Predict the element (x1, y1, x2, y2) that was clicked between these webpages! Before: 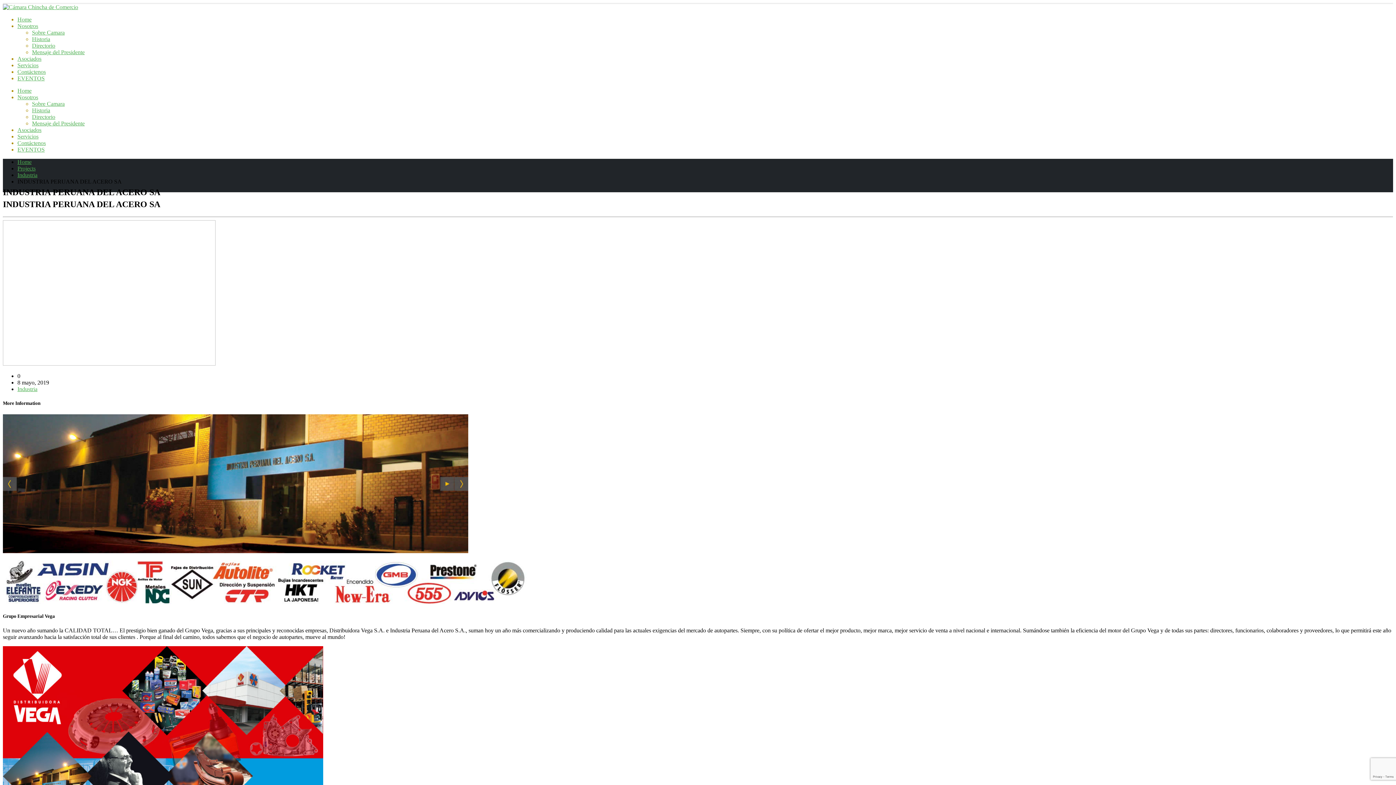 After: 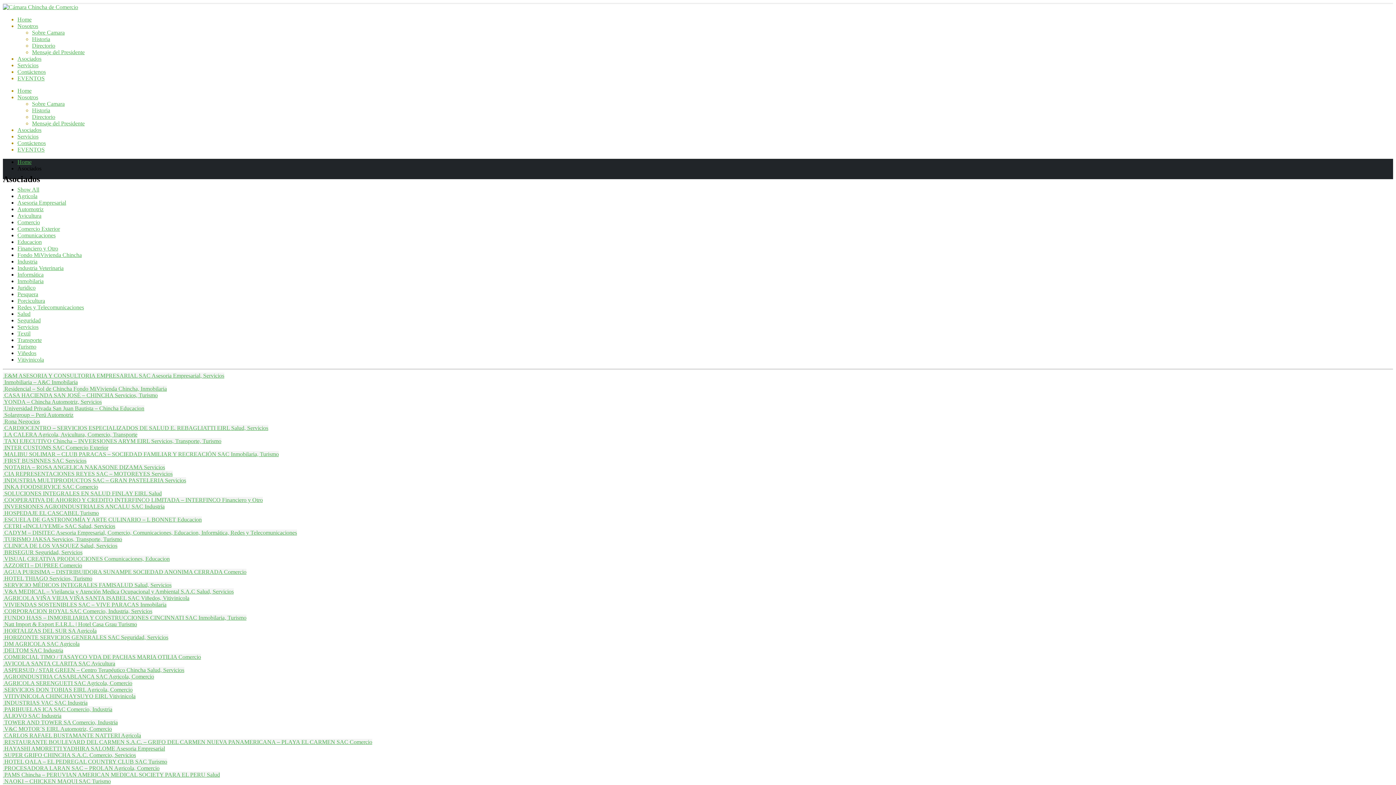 Action: bbox: (17, 55, 41, 61) label: Asociados